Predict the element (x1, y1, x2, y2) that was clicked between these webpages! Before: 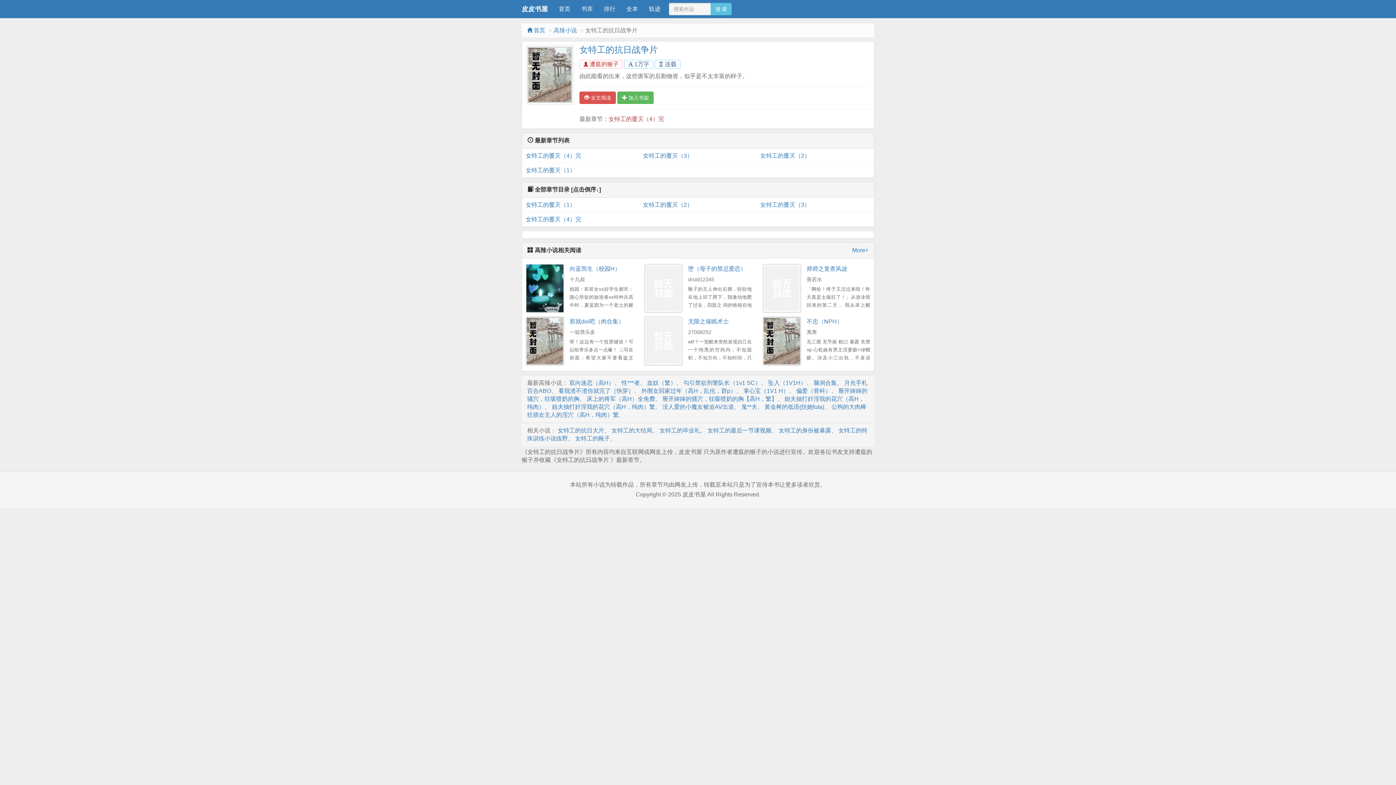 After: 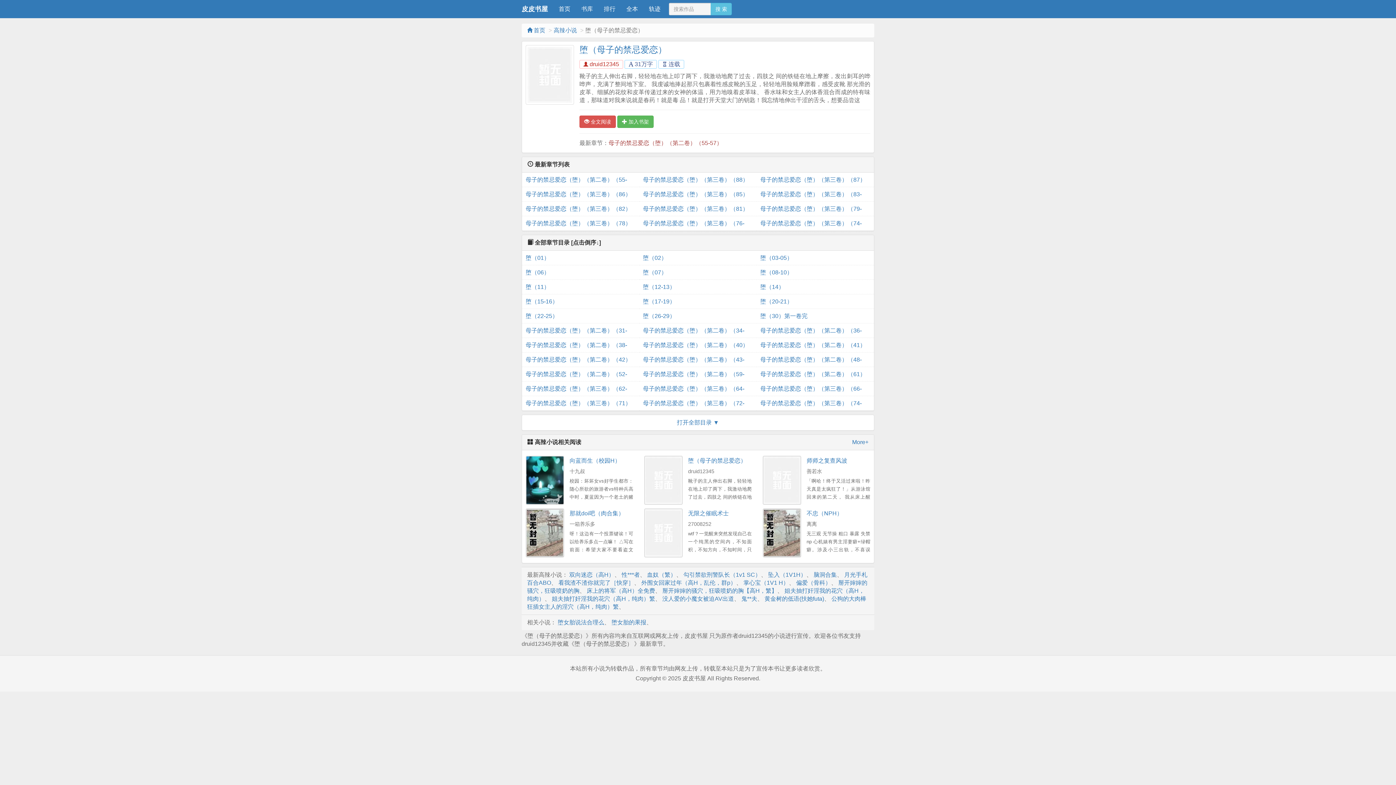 Action: label: 堕（母子的禁忌爱恋） bbox: (688, 265, 746, 272)